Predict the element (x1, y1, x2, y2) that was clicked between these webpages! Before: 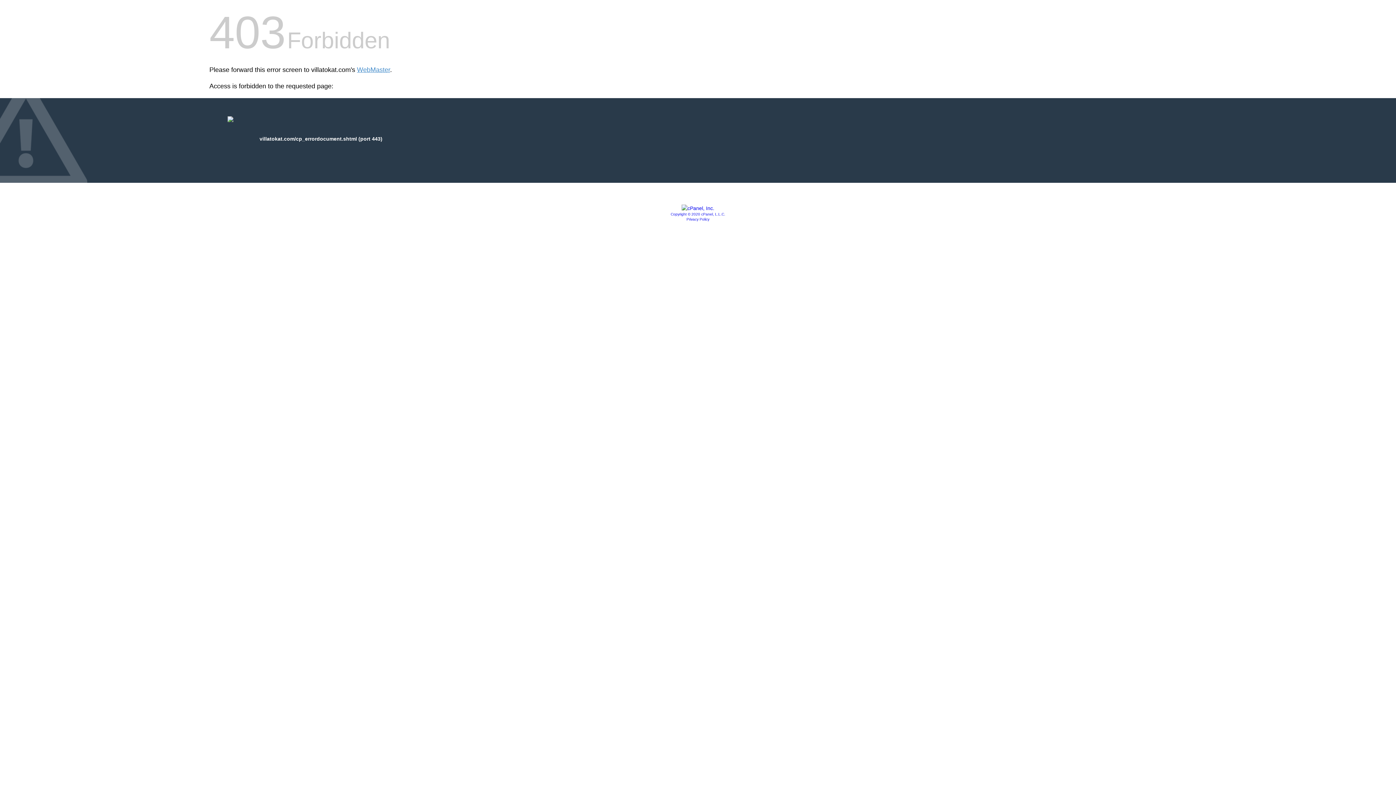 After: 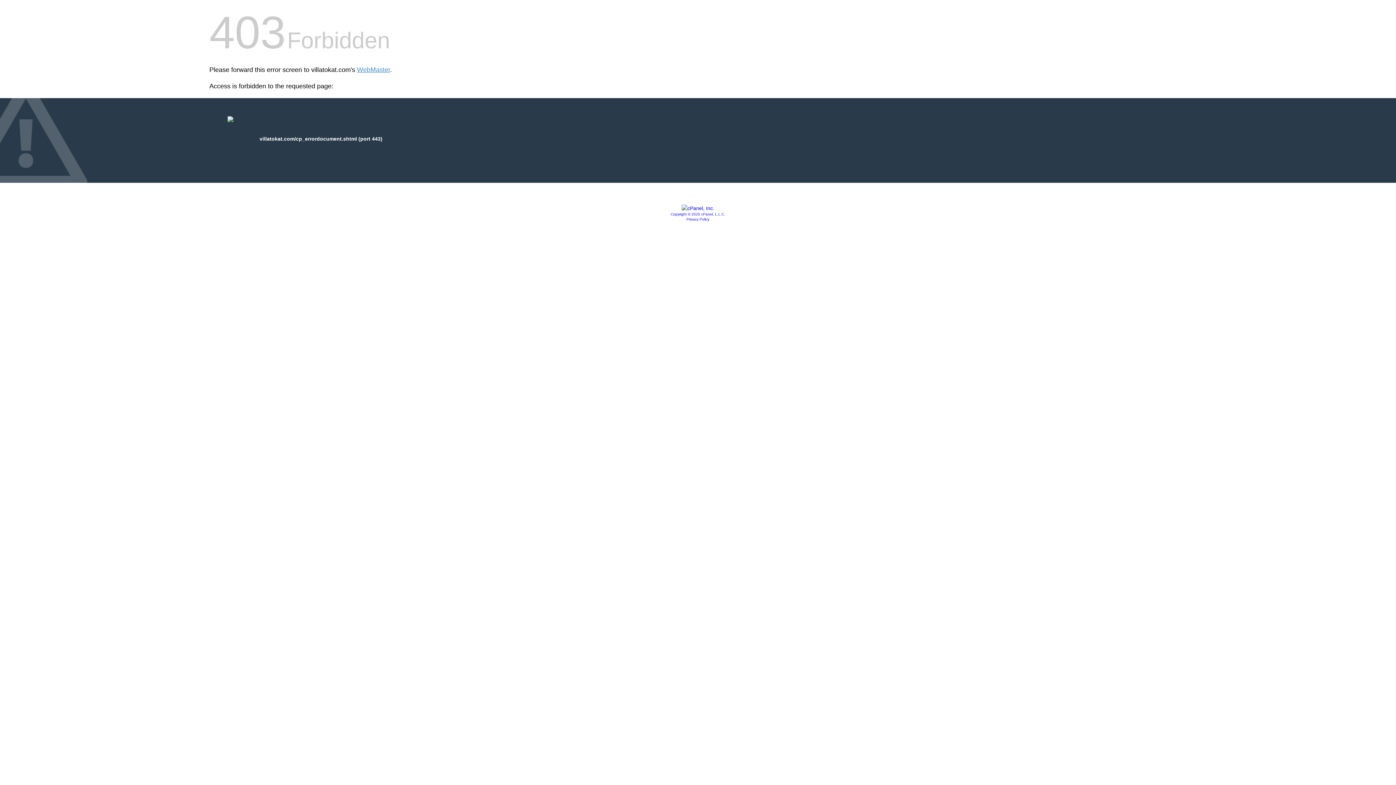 Action: bbox: (670, 212, 725, 216) label: Copyright © 2020 cPanel, L.L.C.